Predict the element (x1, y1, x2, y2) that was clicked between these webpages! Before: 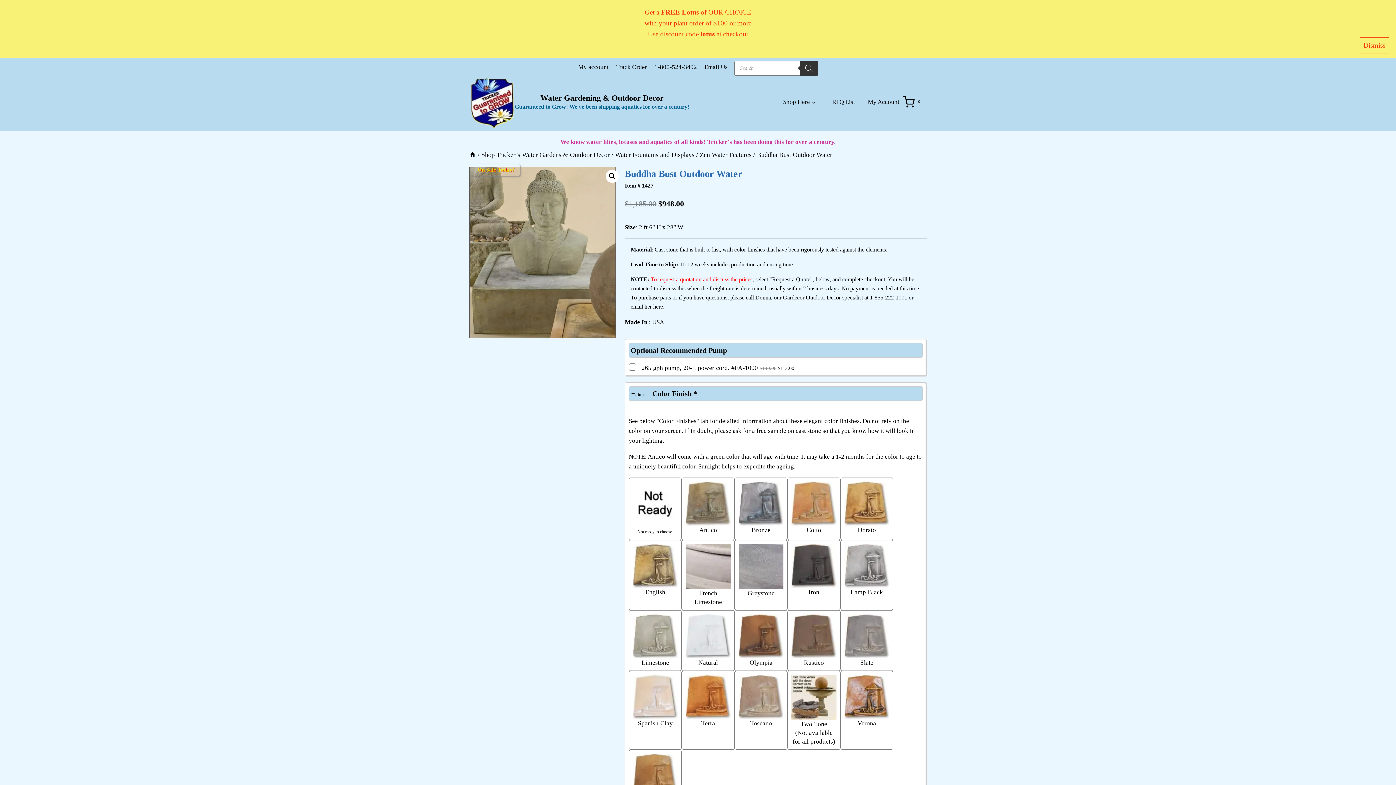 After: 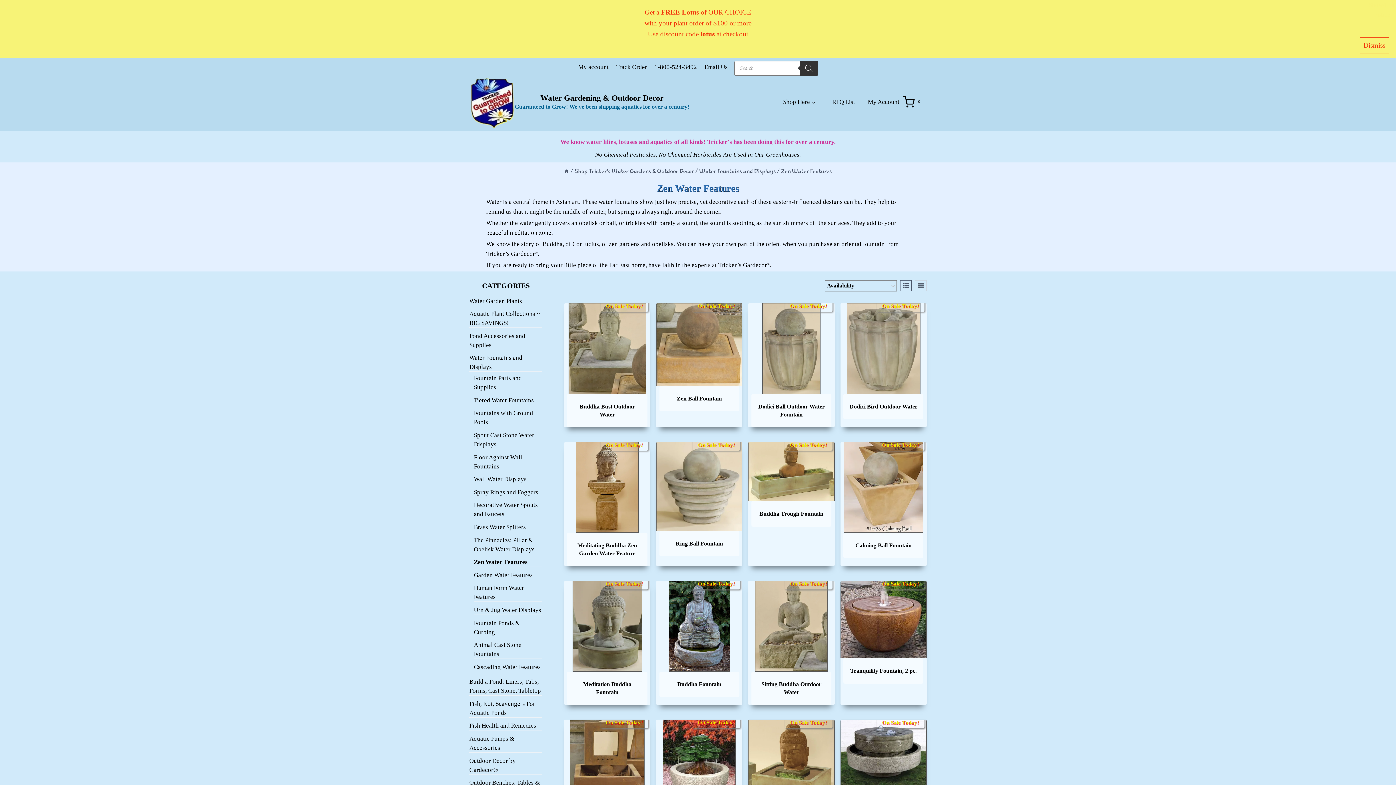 Action: label: Zen Water Features bbox: (700, 151, 751, 158)